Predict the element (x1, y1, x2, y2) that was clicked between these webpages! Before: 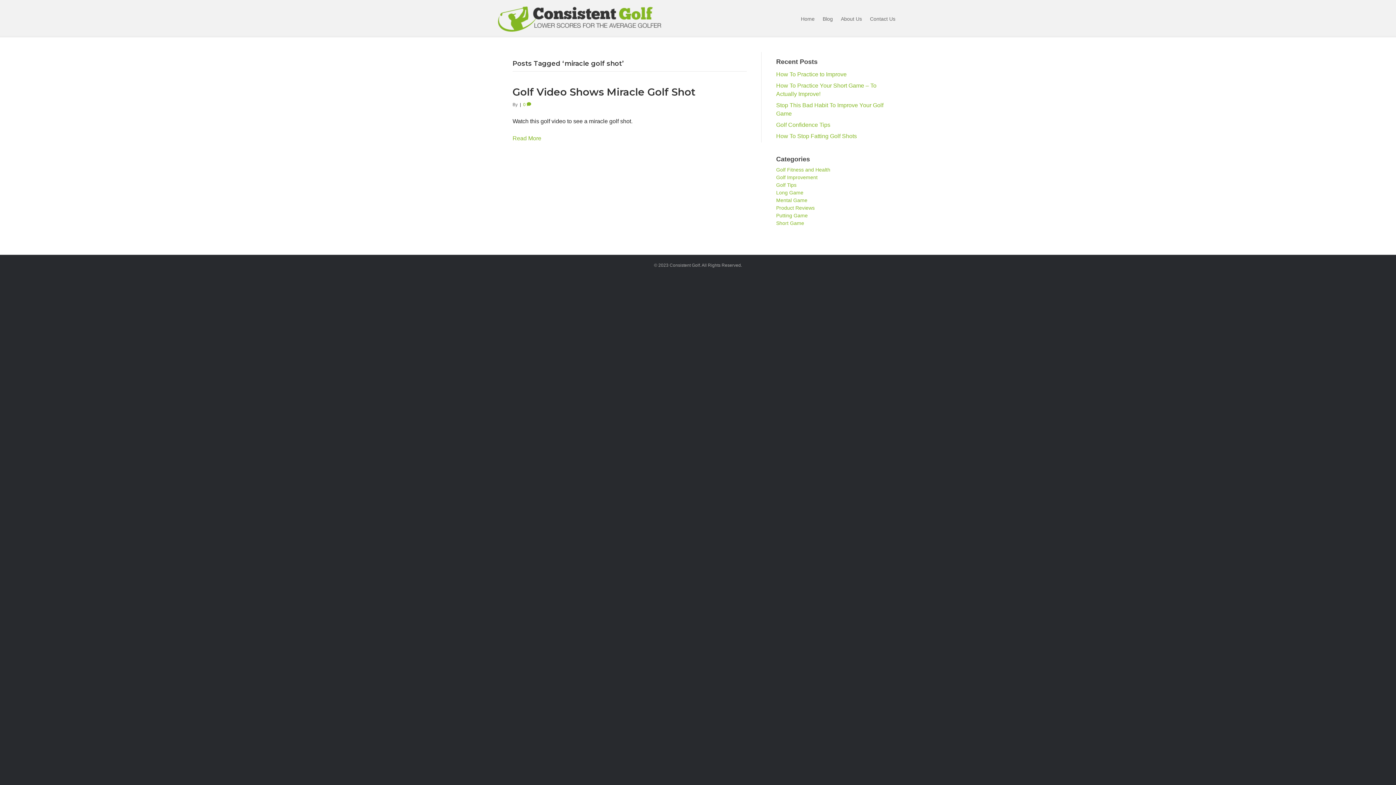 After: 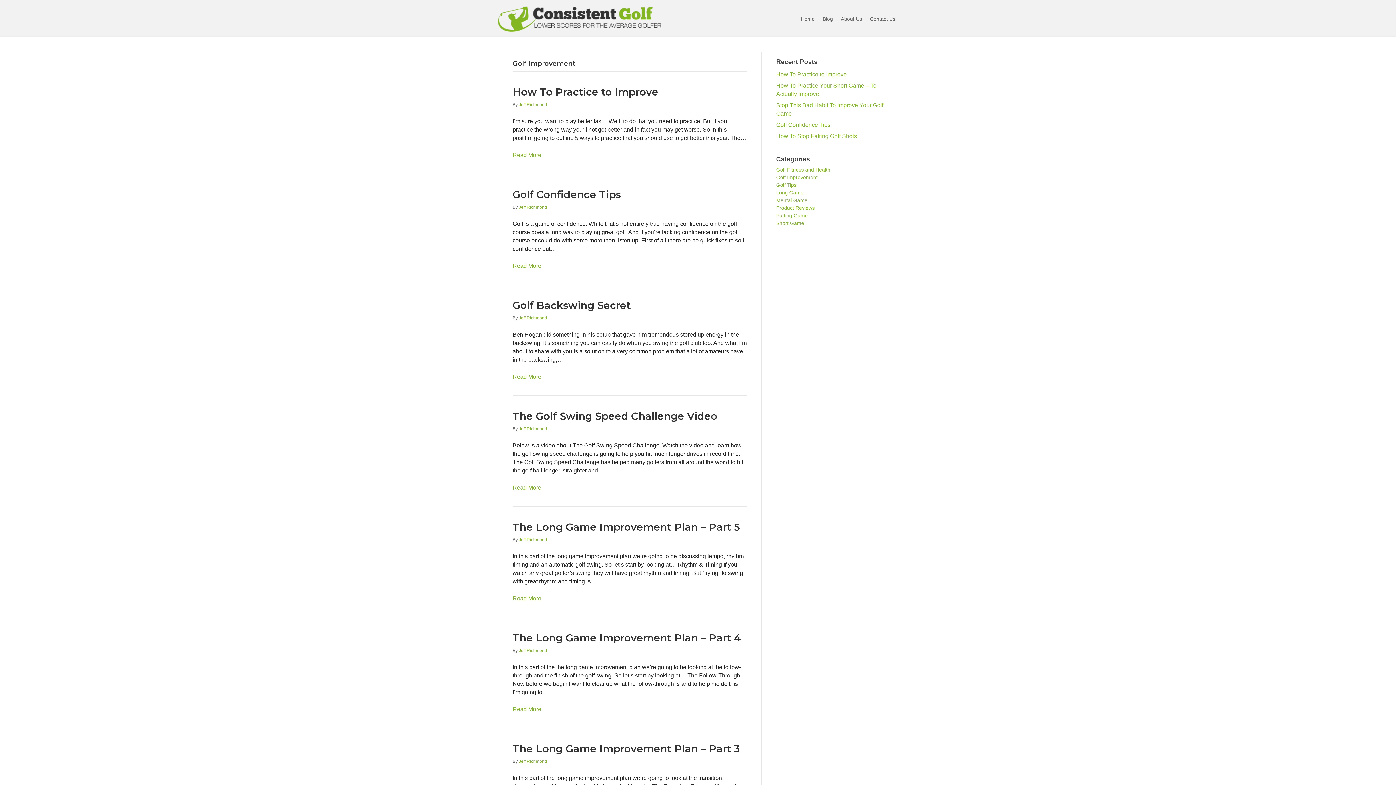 Action: label: Golf Improvement bbox: (776, 174, 817, 180)